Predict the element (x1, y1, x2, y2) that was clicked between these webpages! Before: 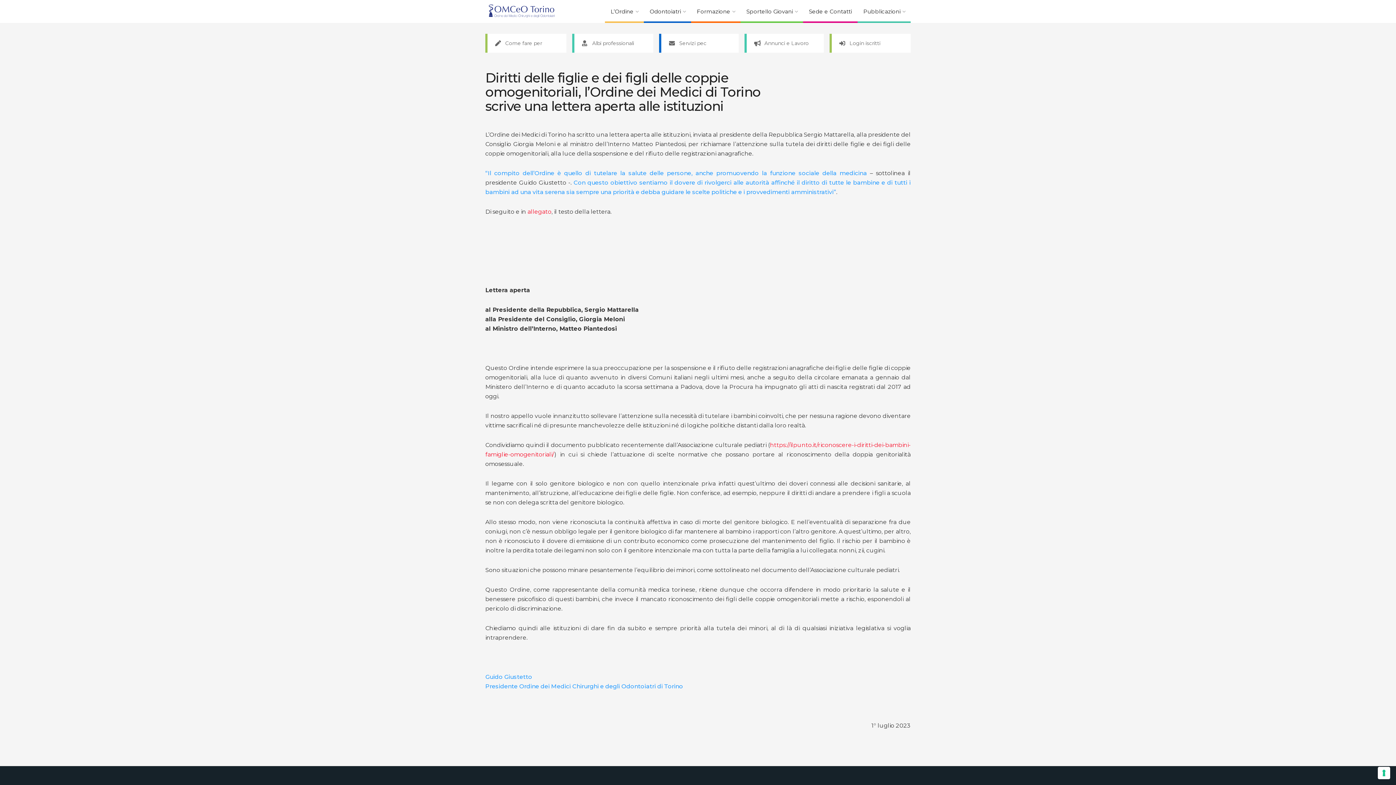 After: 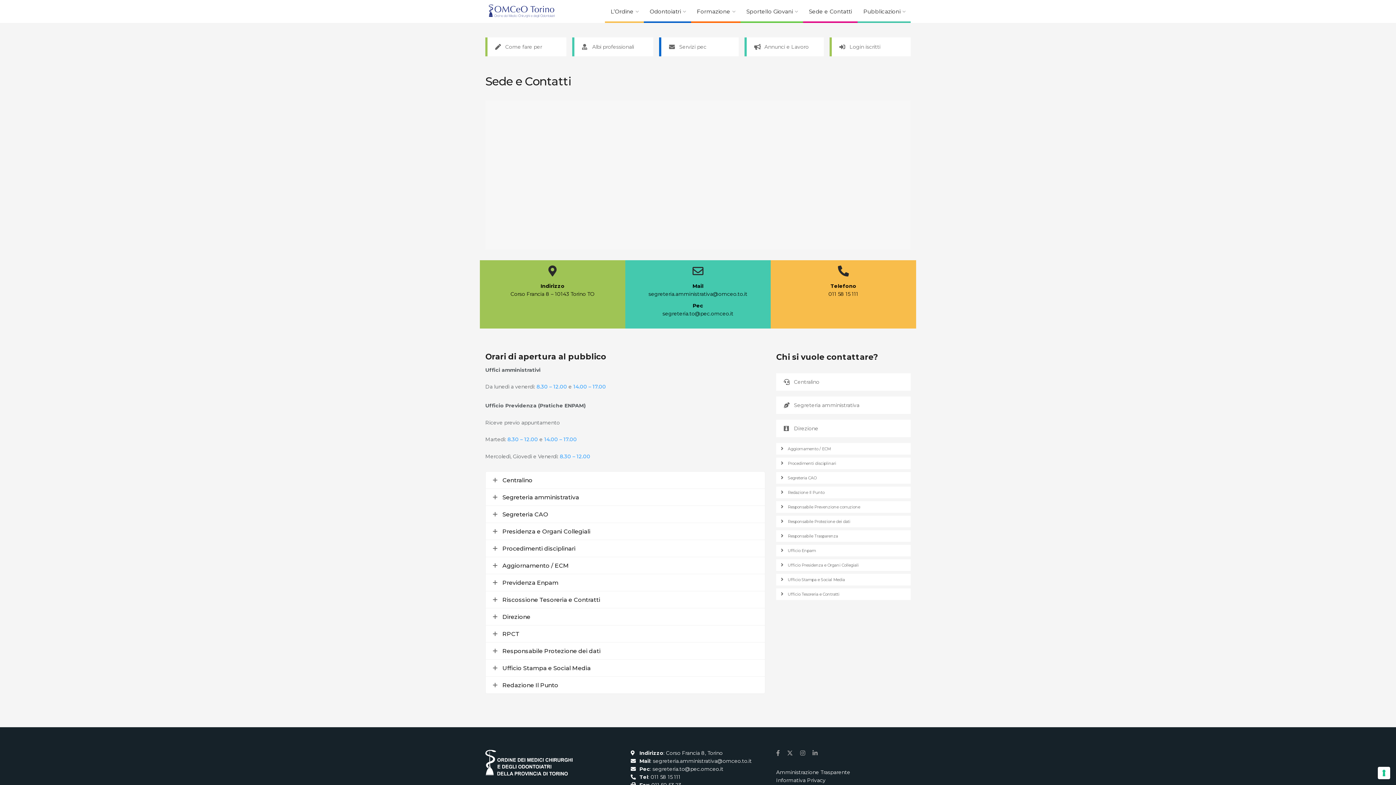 Action: label: Sede e Contatti bbox: (809, 0, 852, 22)